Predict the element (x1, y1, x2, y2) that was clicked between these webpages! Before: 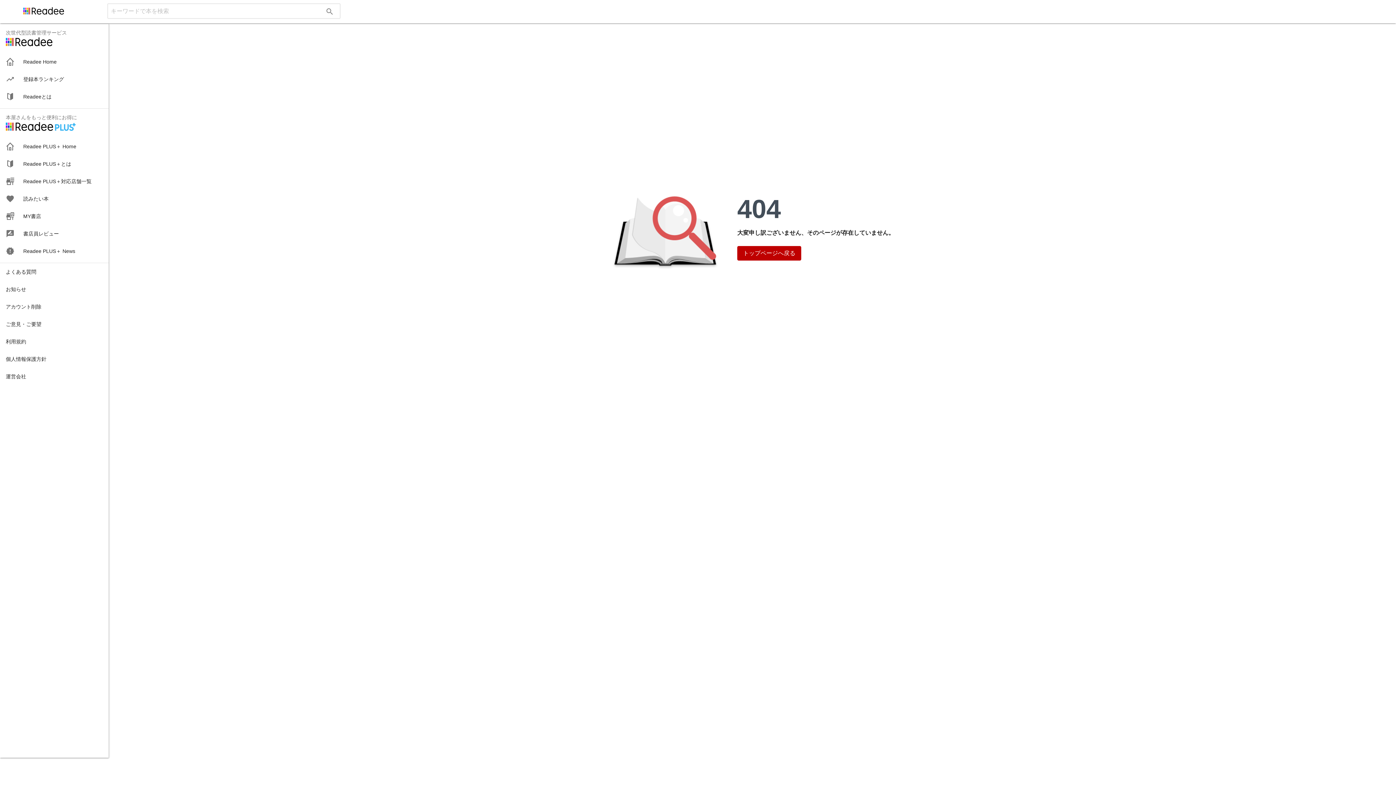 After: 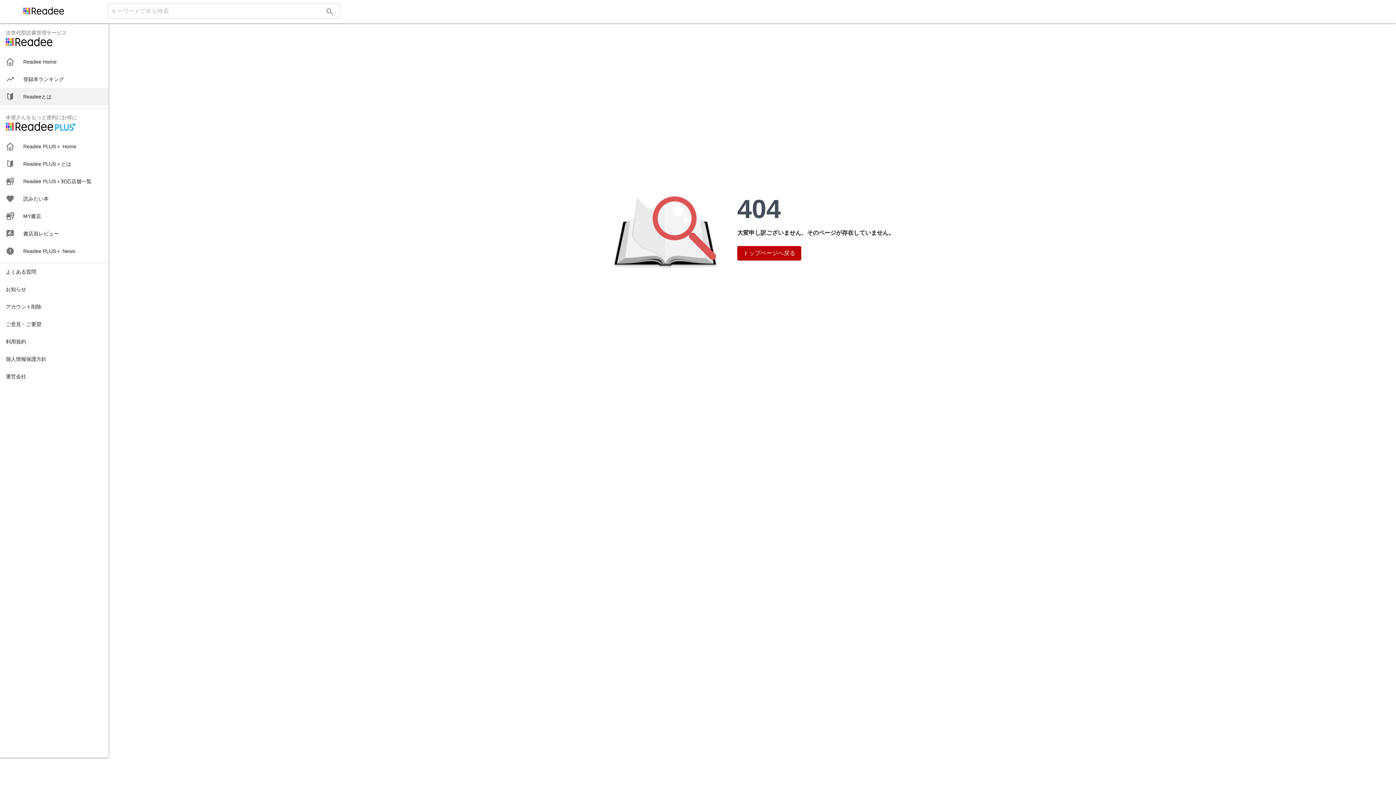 Action: bbox: (0, 87, 108, 105) label: Readeeとは